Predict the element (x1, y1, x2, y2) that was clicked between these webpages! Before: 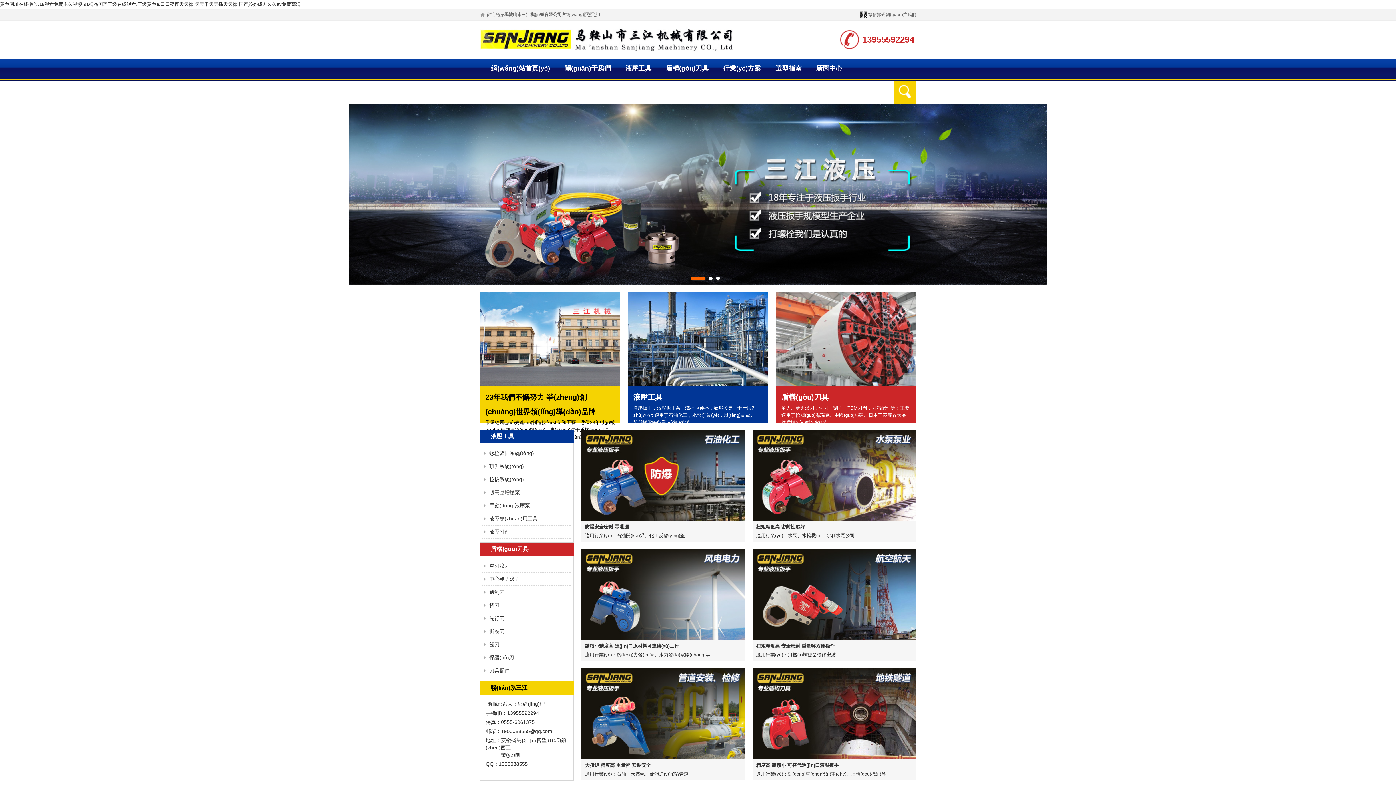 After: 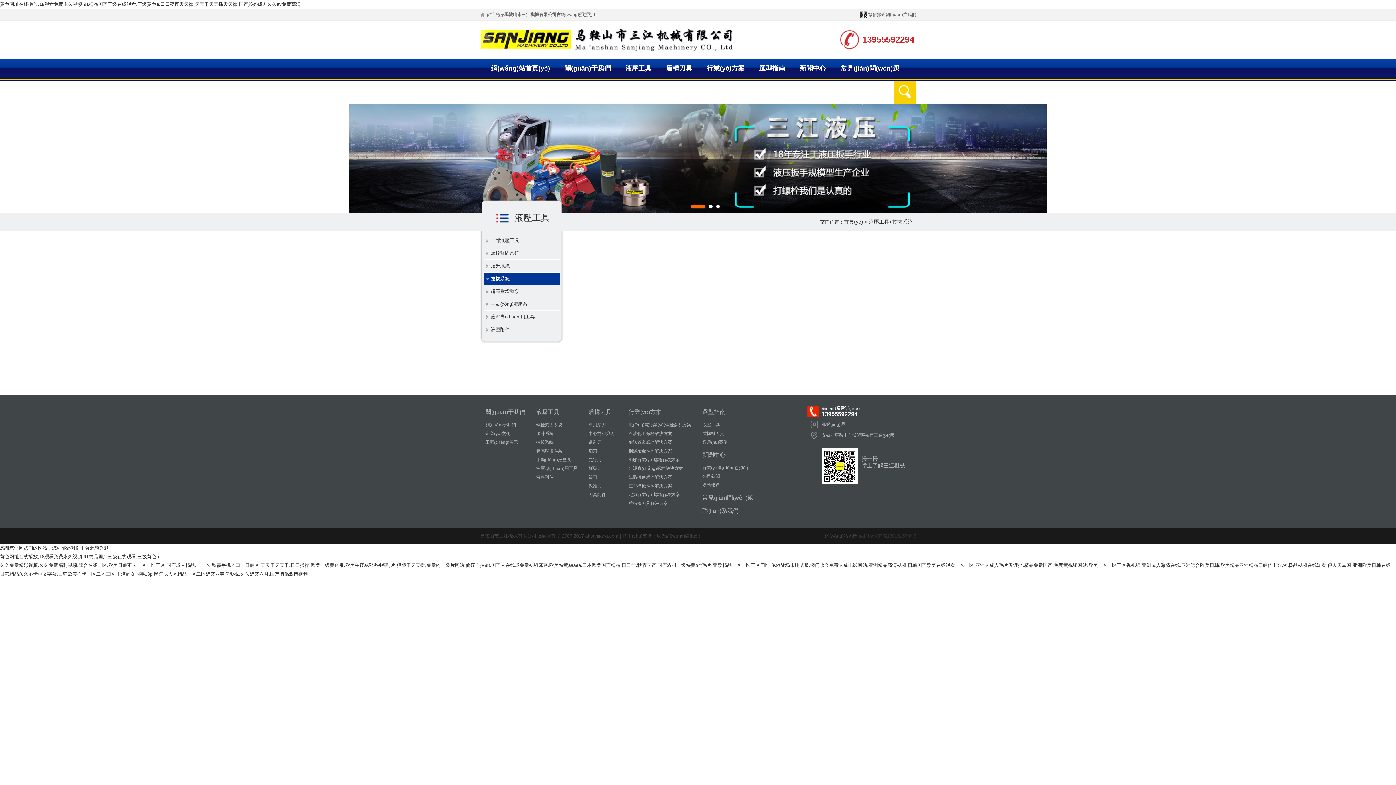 Action: label: 拉拔系統(tǒng) bbox: (482, 476, 524, 482)